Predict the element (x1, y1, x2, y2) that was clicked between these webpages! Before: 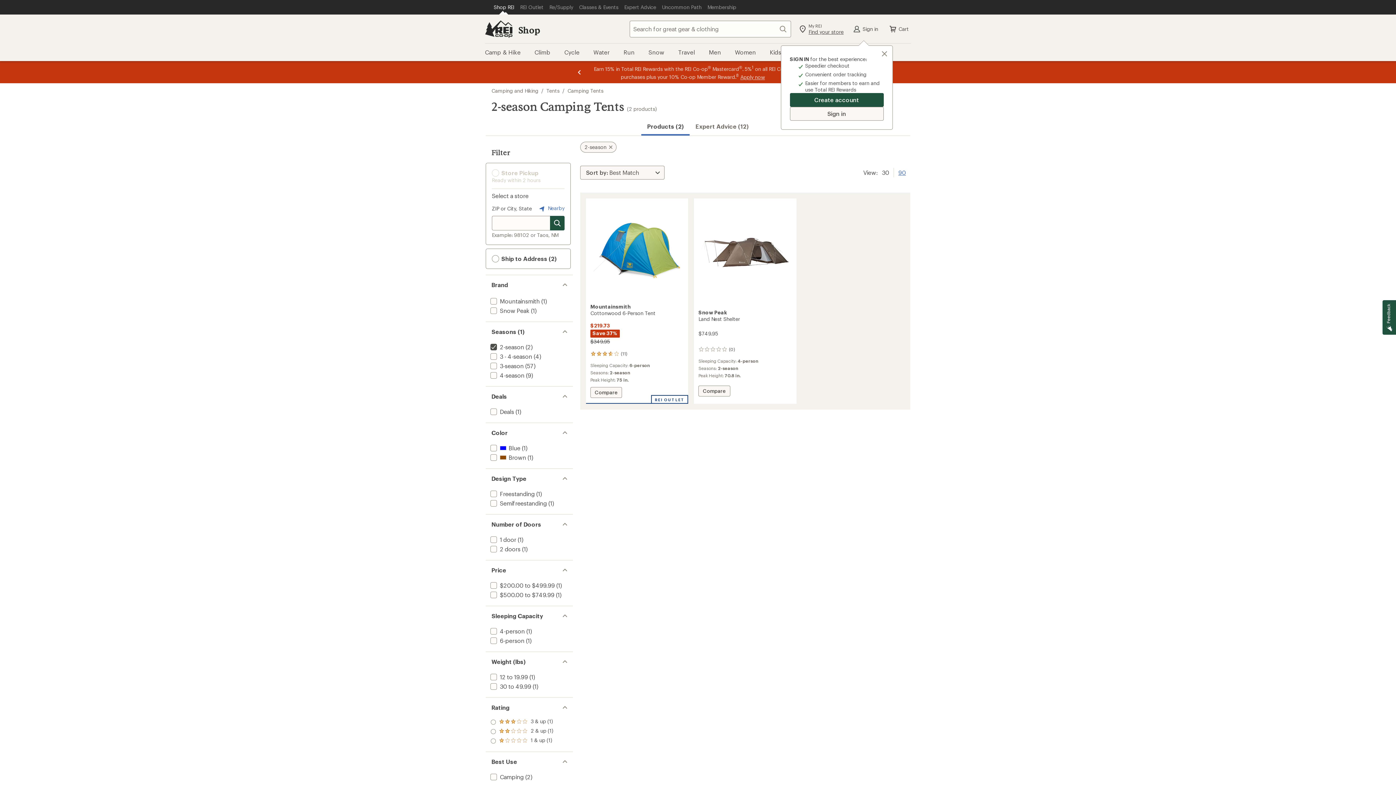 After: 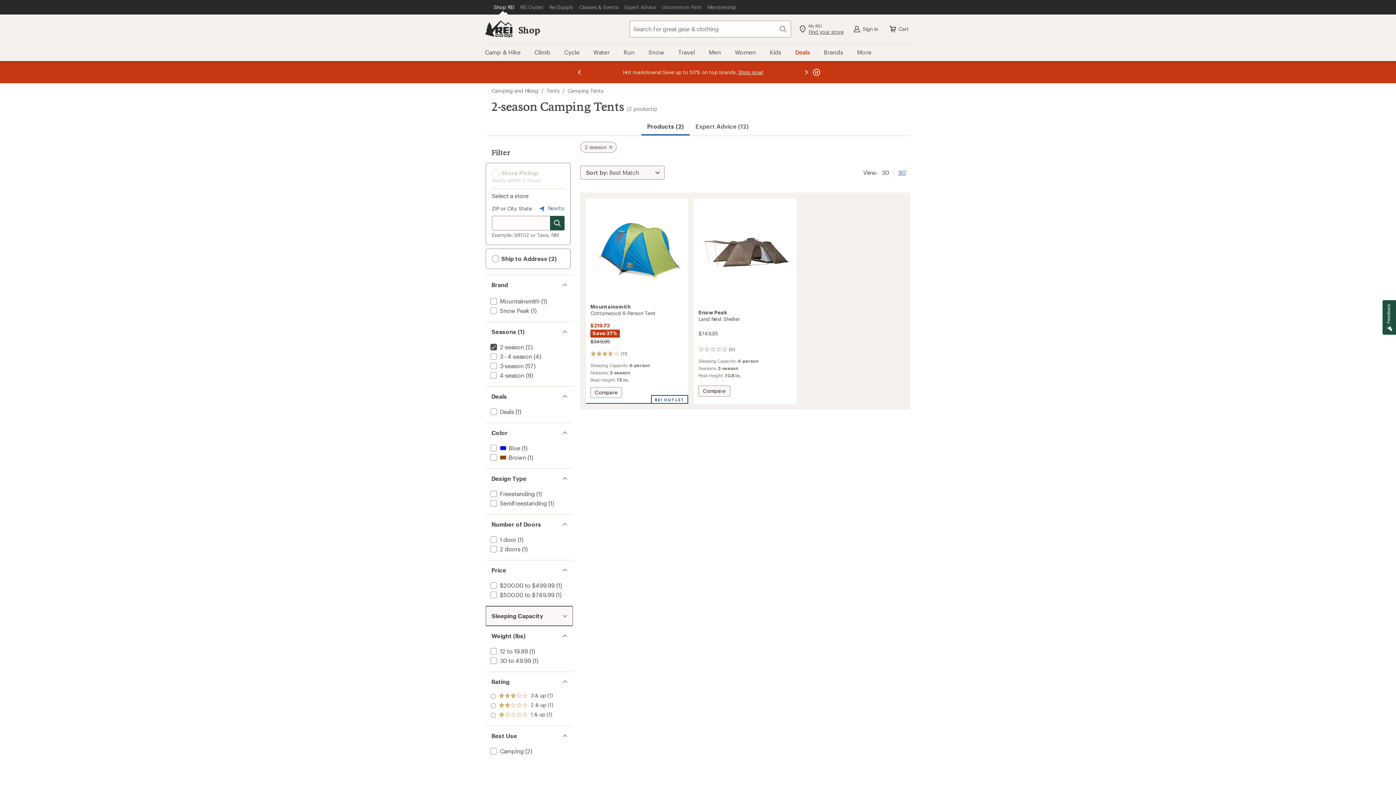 Action: bbox: (485, 606, 573, 626) label: Filter by 
Sleeping Capacity